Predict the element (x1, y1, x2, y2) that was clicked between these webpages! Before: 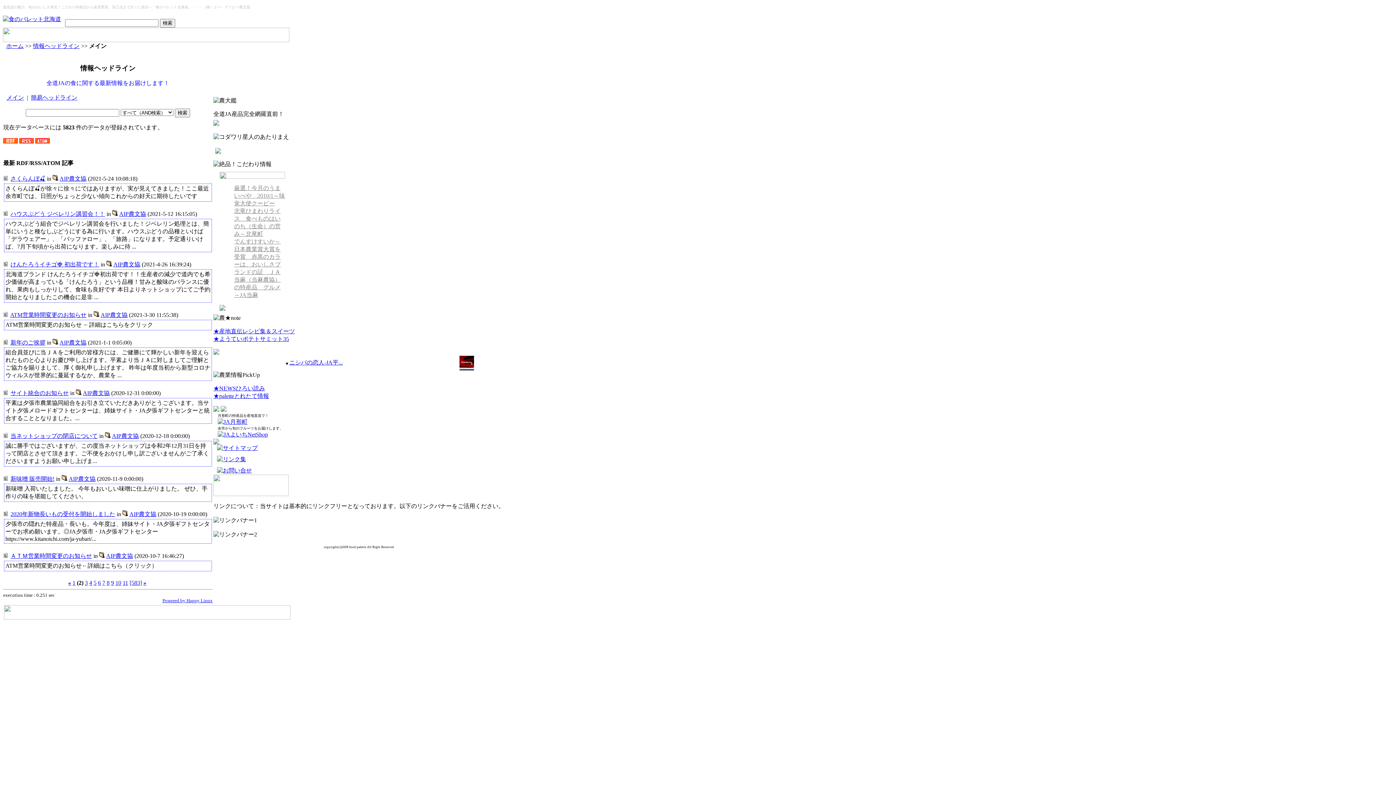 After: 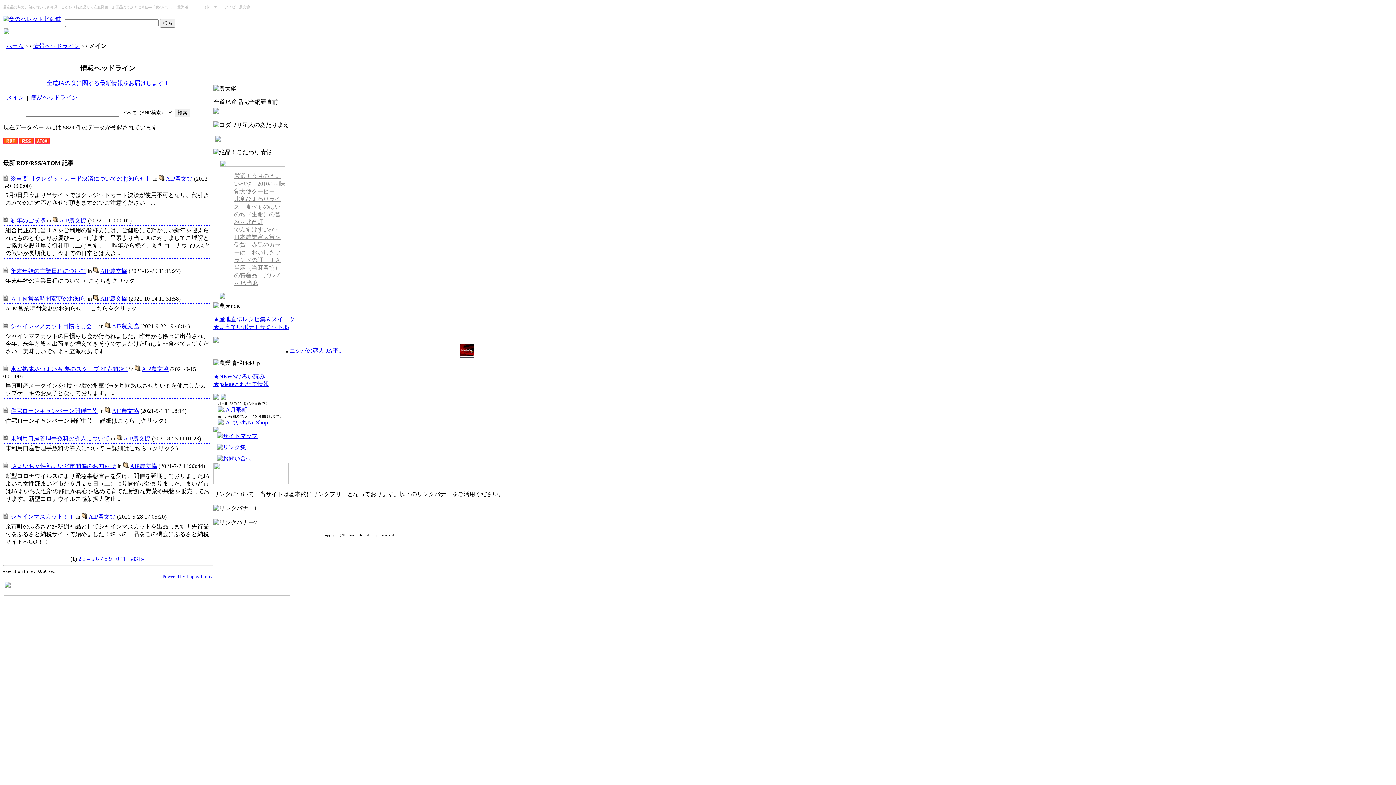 Action: label: メイン bbox: (6, 94, 24, 100)